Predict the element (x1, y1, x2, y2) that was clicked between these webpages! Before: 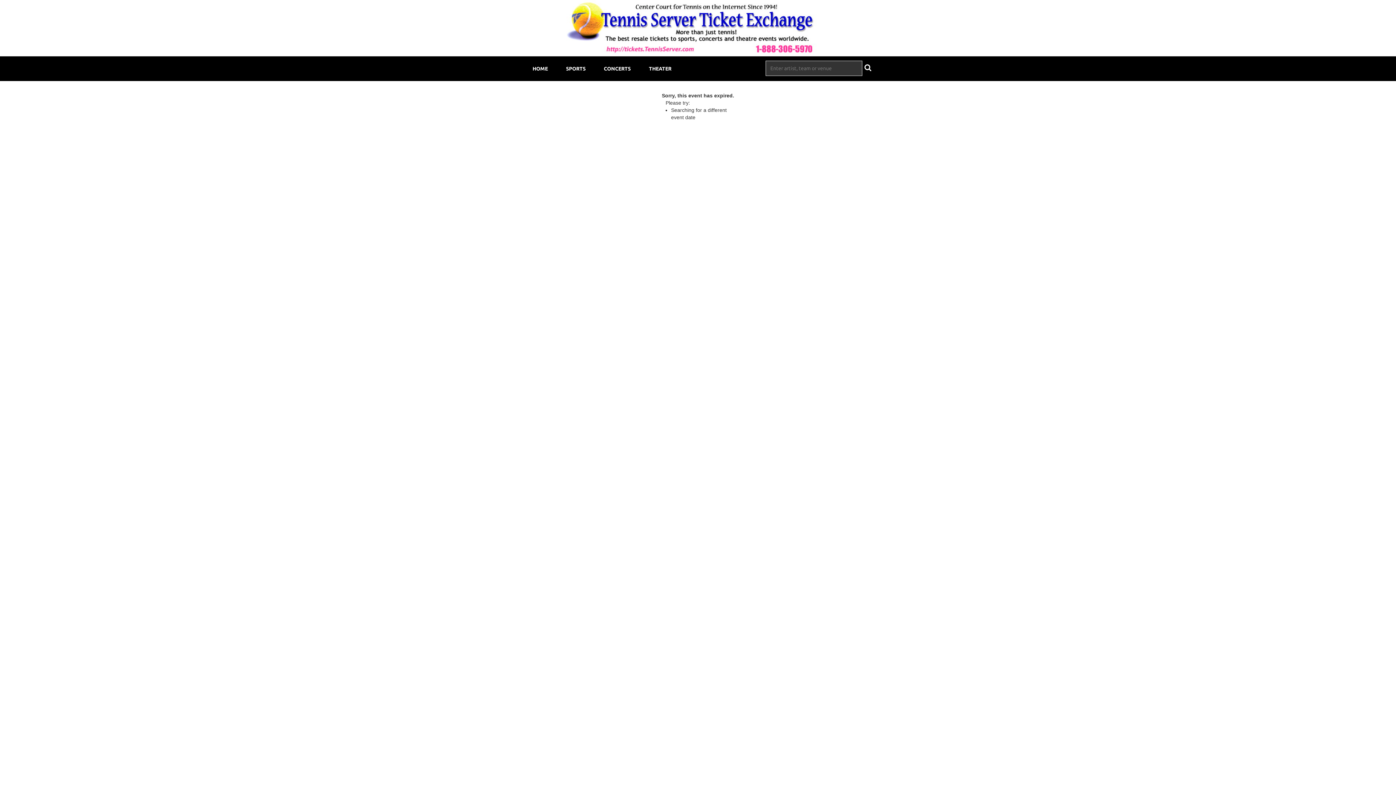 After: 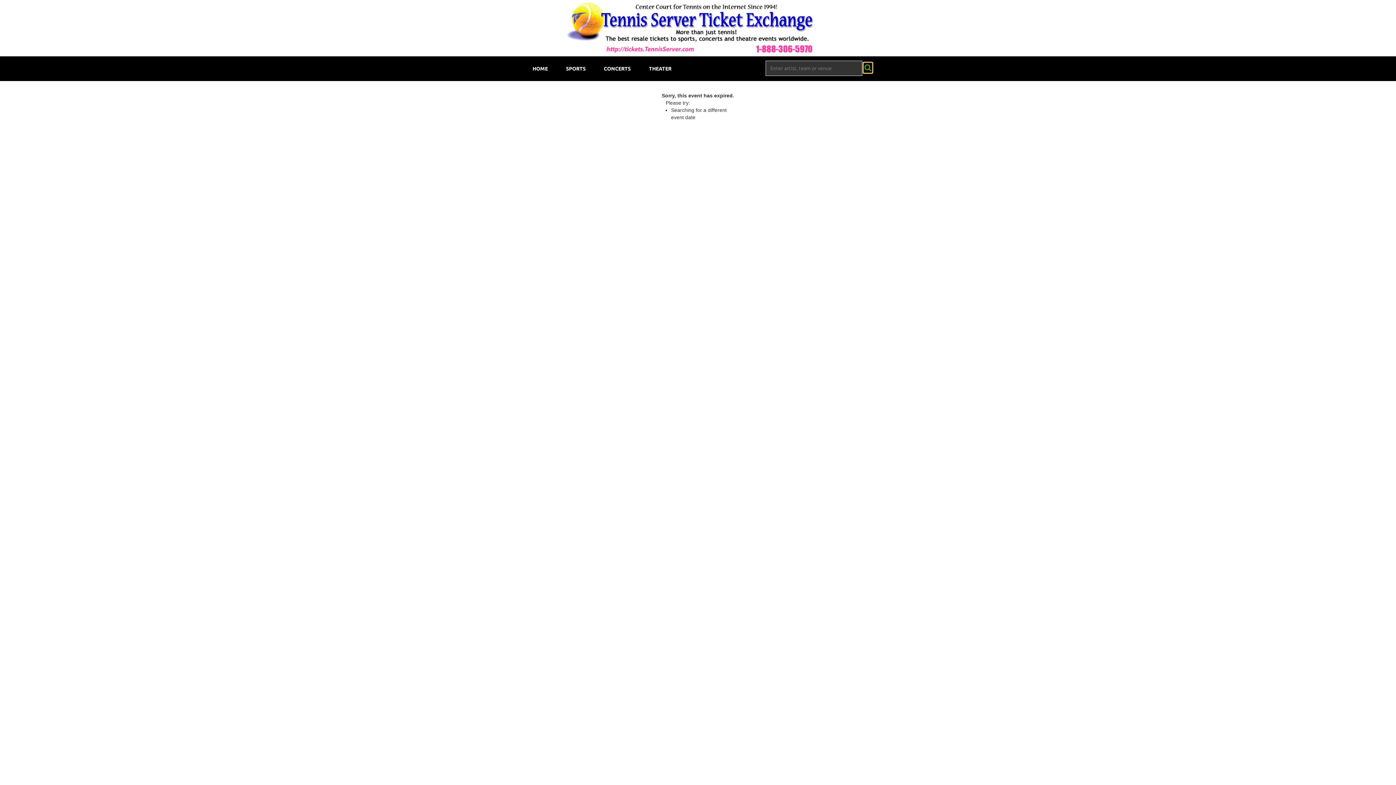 Action: bbox: (863, 62, 872, 73)